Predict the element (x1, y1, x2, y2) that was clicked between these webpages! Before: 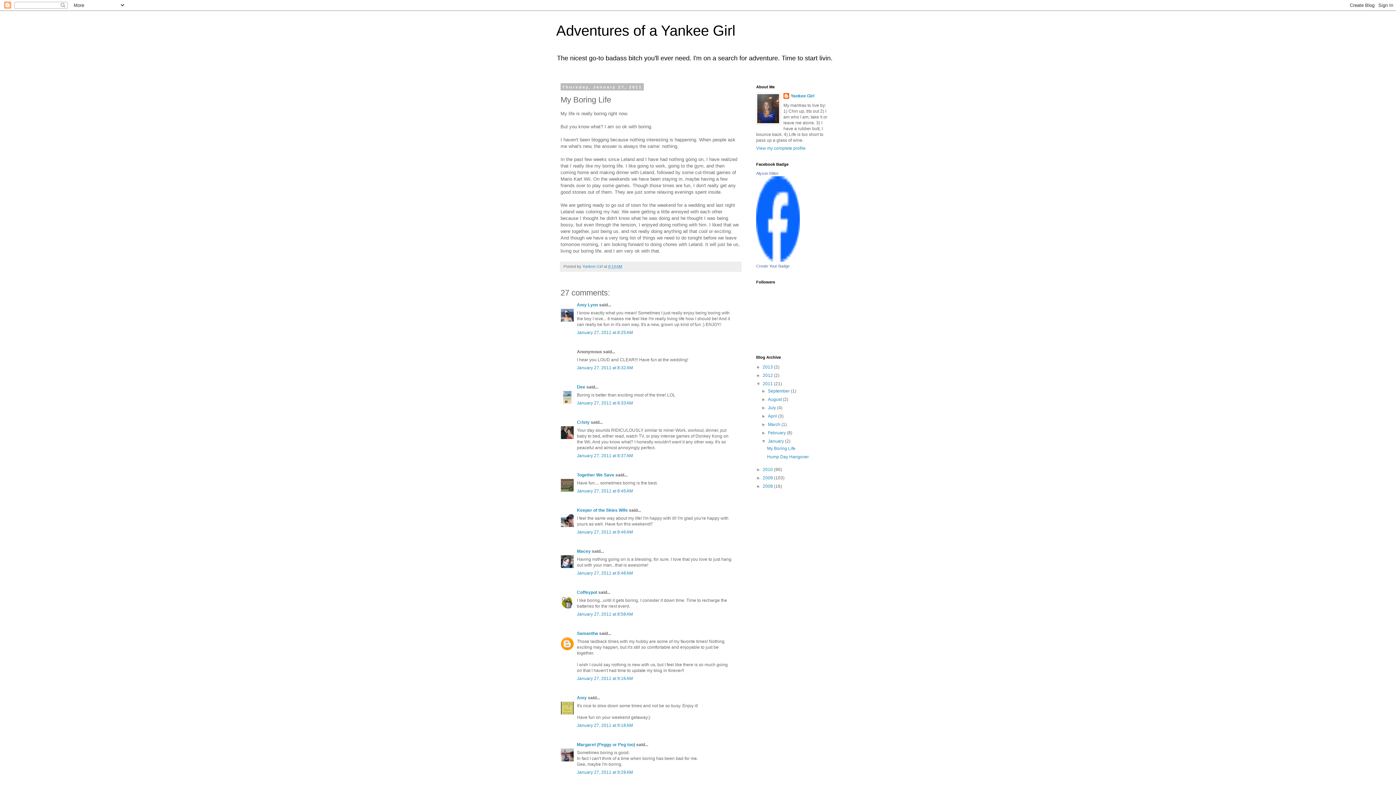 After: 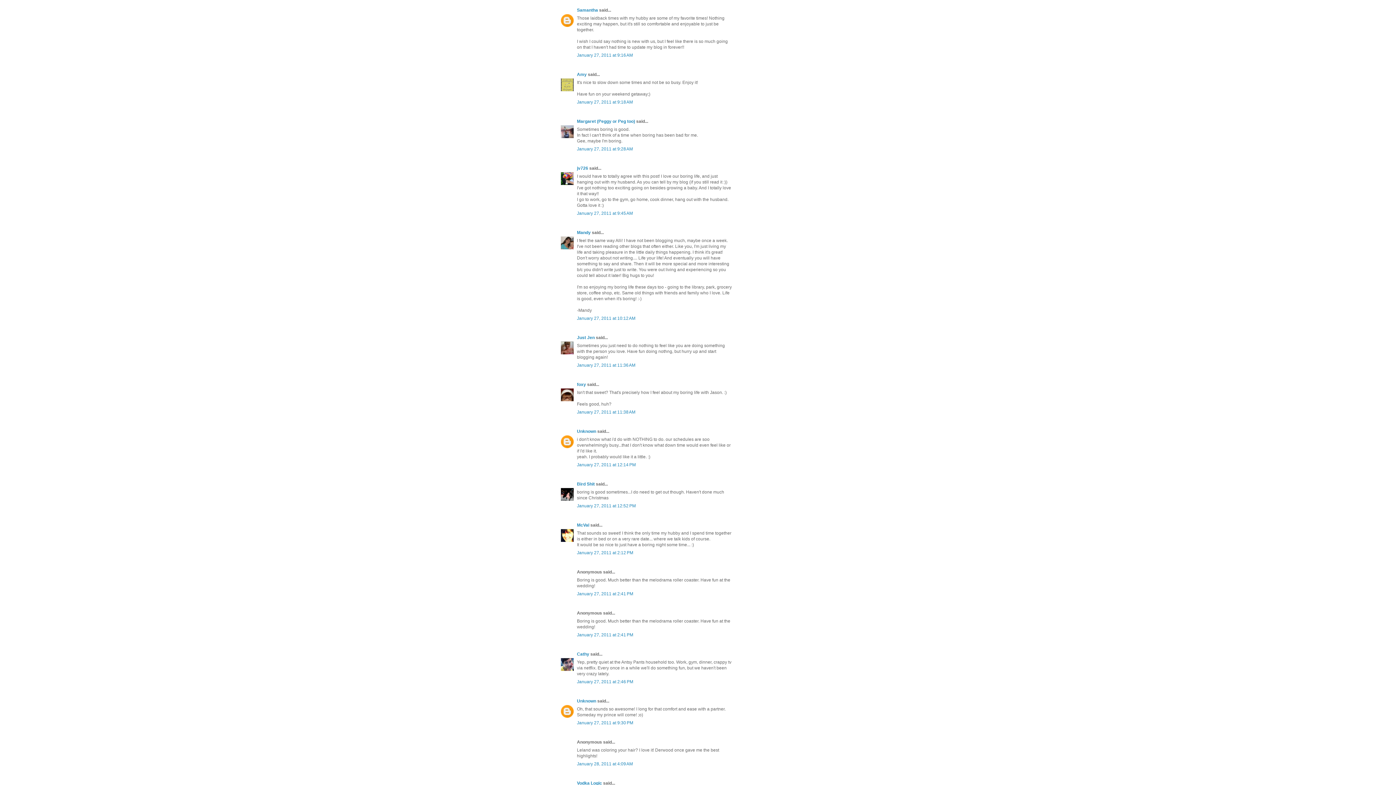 Action: label: January 27, 2011 at 9:16 AM bbox: (577, 676, 633, 681)